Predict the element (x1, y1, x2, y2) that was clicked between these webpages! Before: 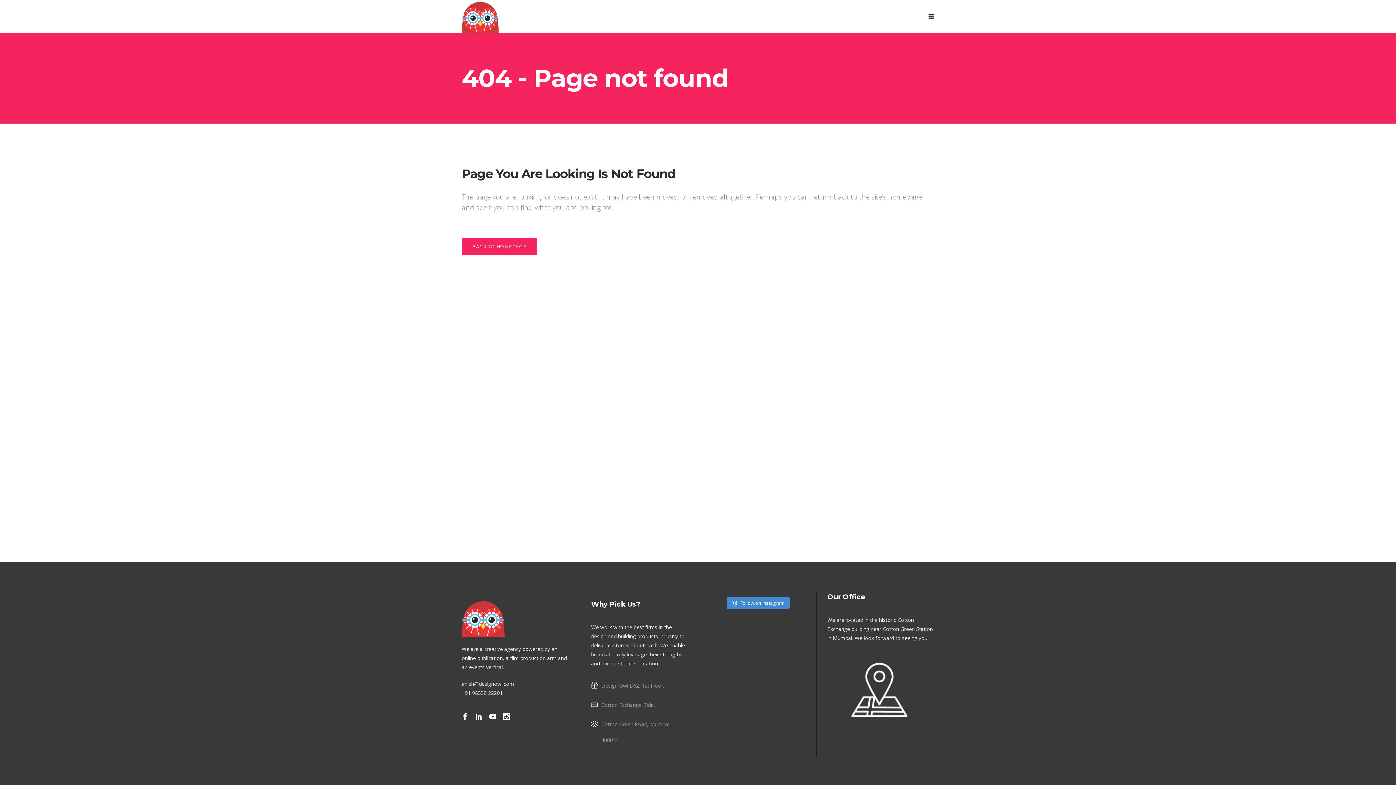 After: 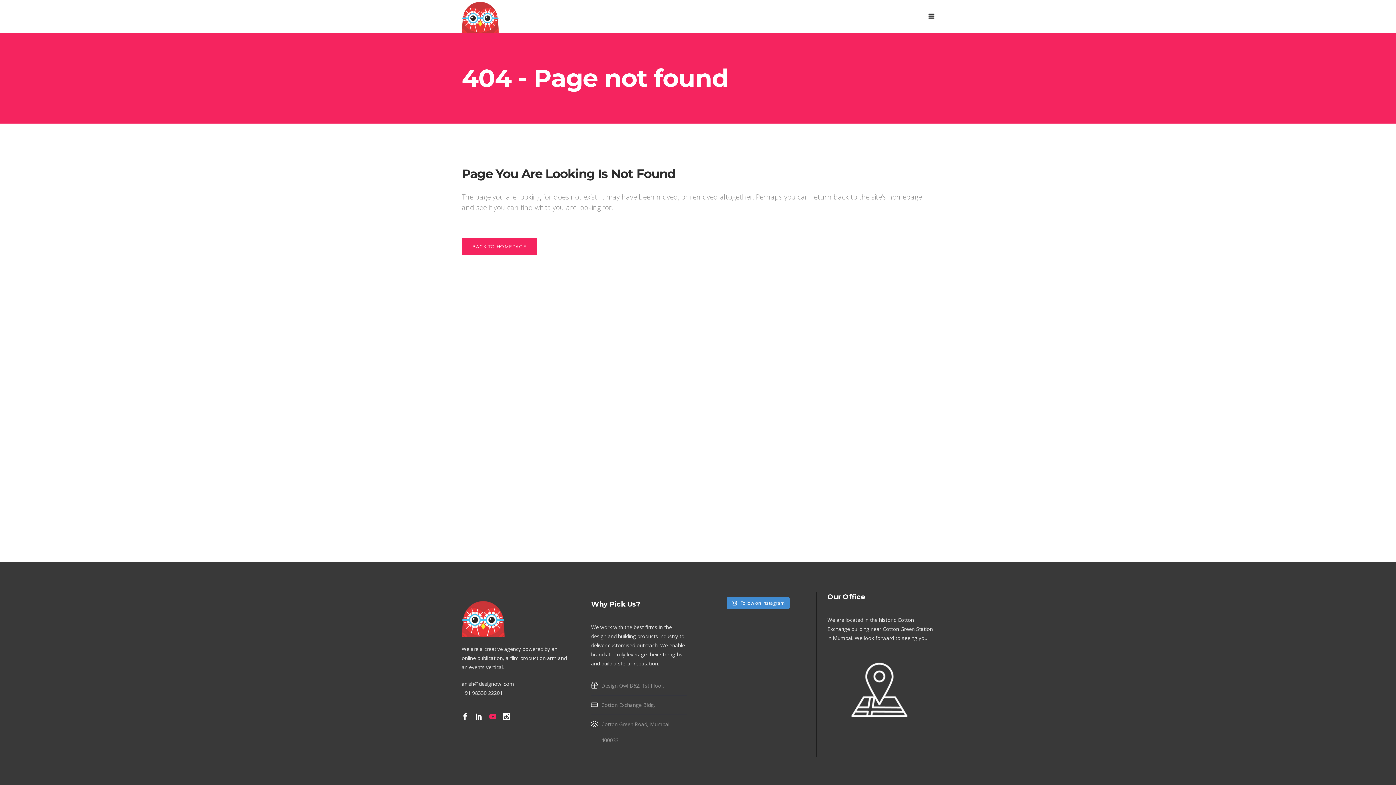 Action: bbox: (489, 713, 496, 722)